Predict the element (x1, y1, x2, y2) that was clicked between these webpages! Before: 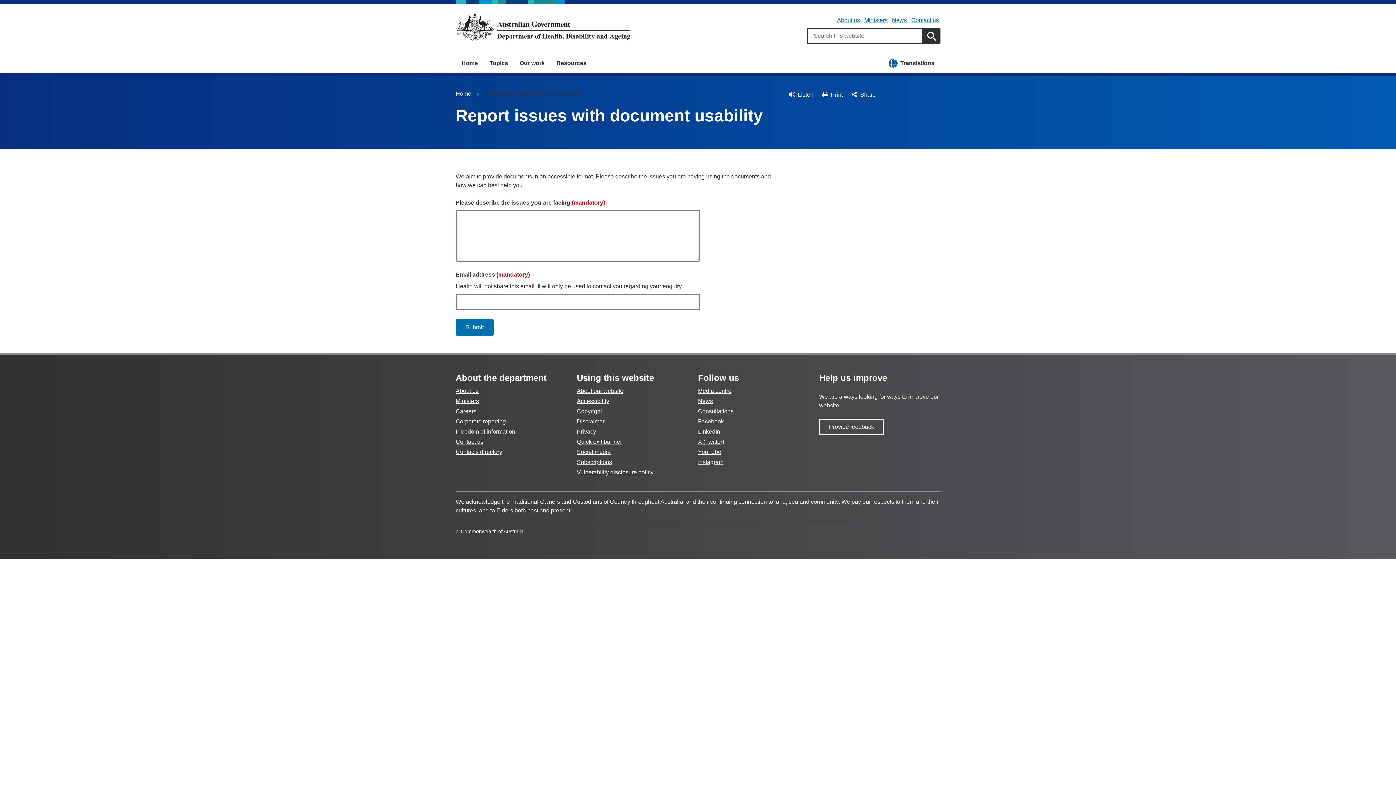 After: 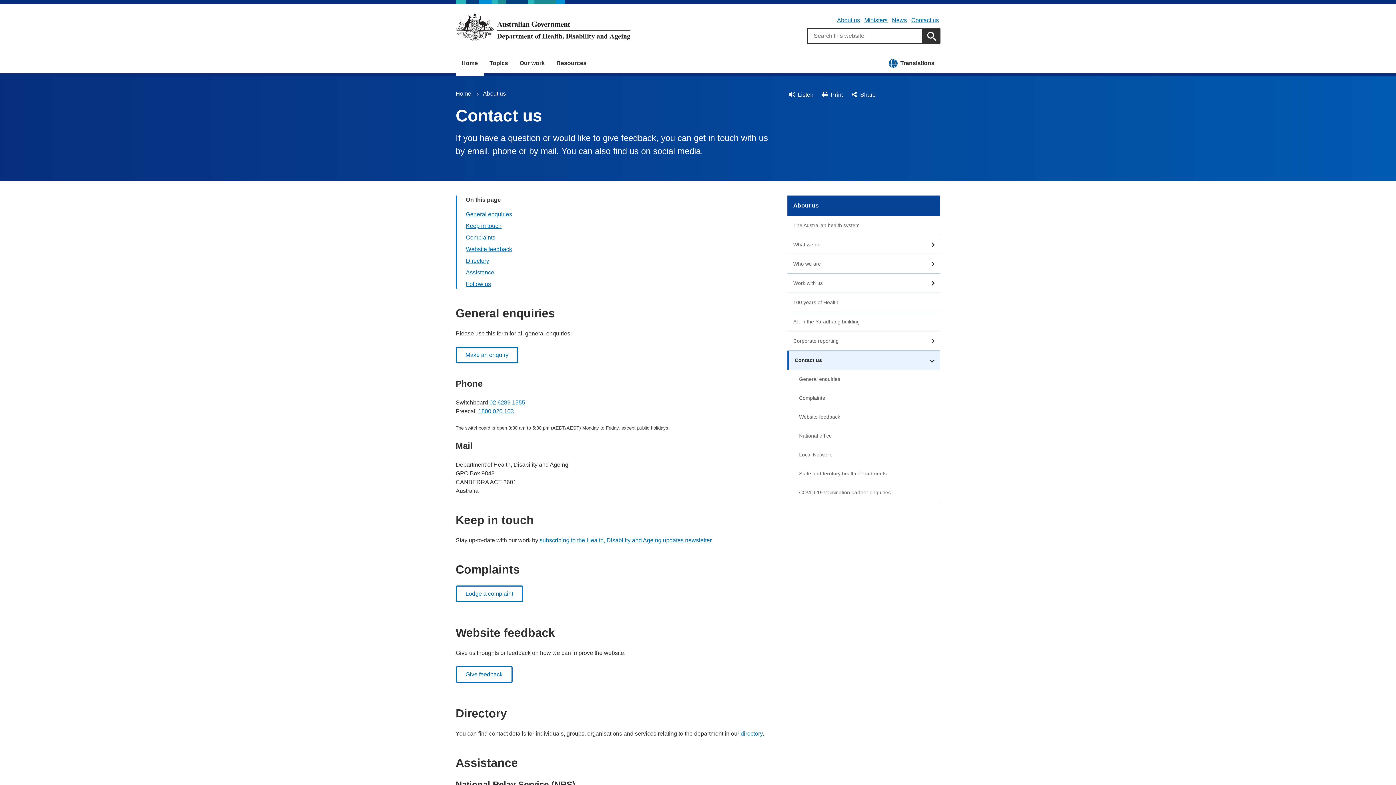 Action: label: Contact us bbox: (455, 438, 483, 445)